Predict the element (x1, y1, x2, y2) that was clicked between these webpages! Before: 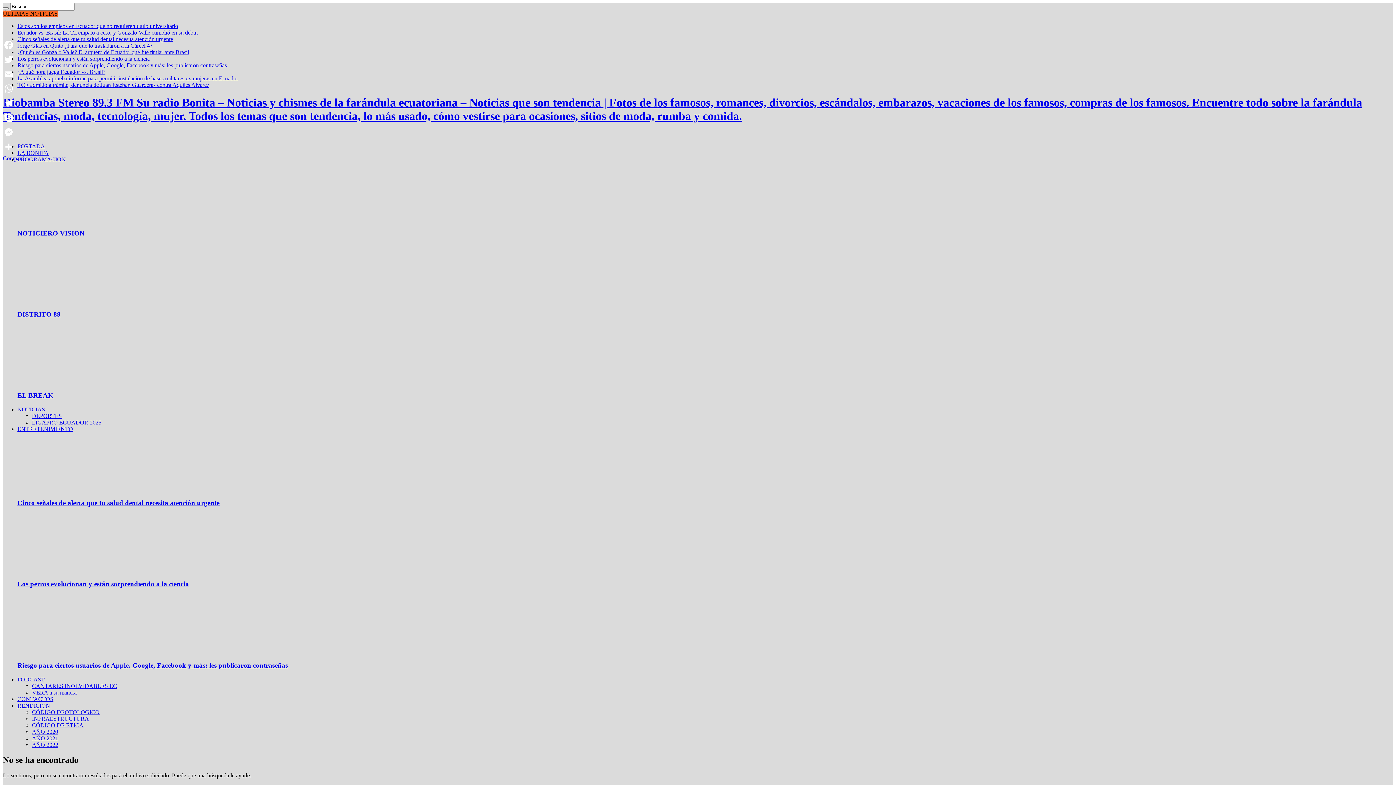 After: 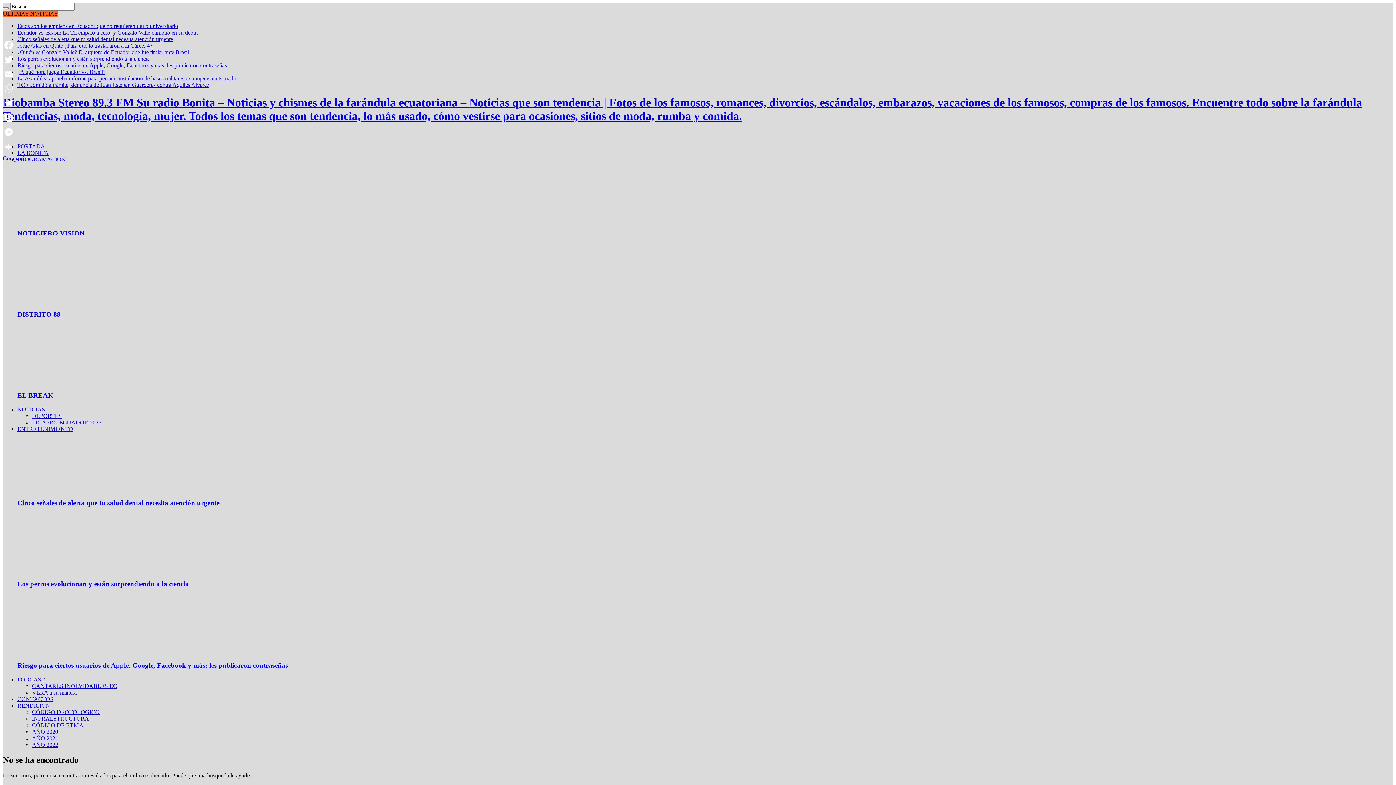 Action: bbox: (1, 81, 27, 96) label: WhatsApp